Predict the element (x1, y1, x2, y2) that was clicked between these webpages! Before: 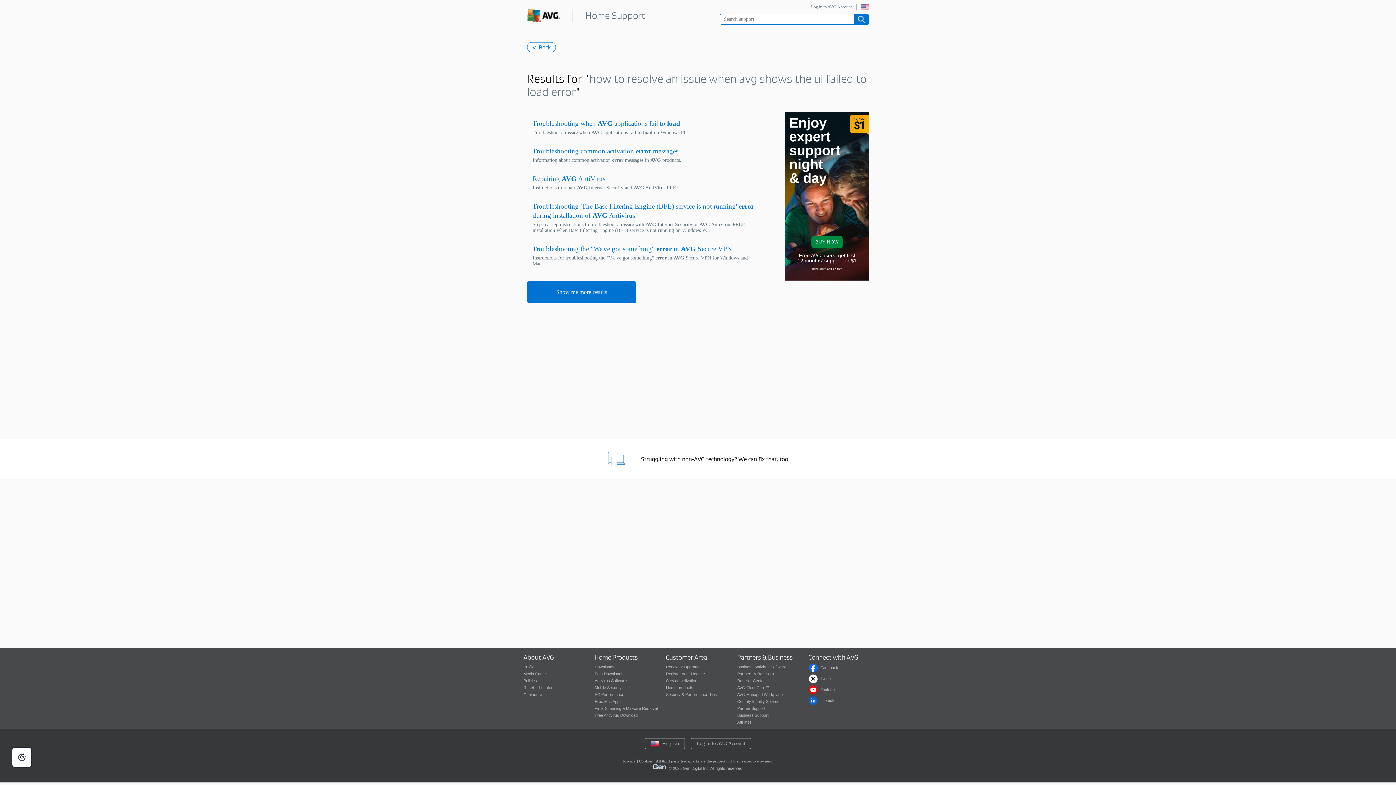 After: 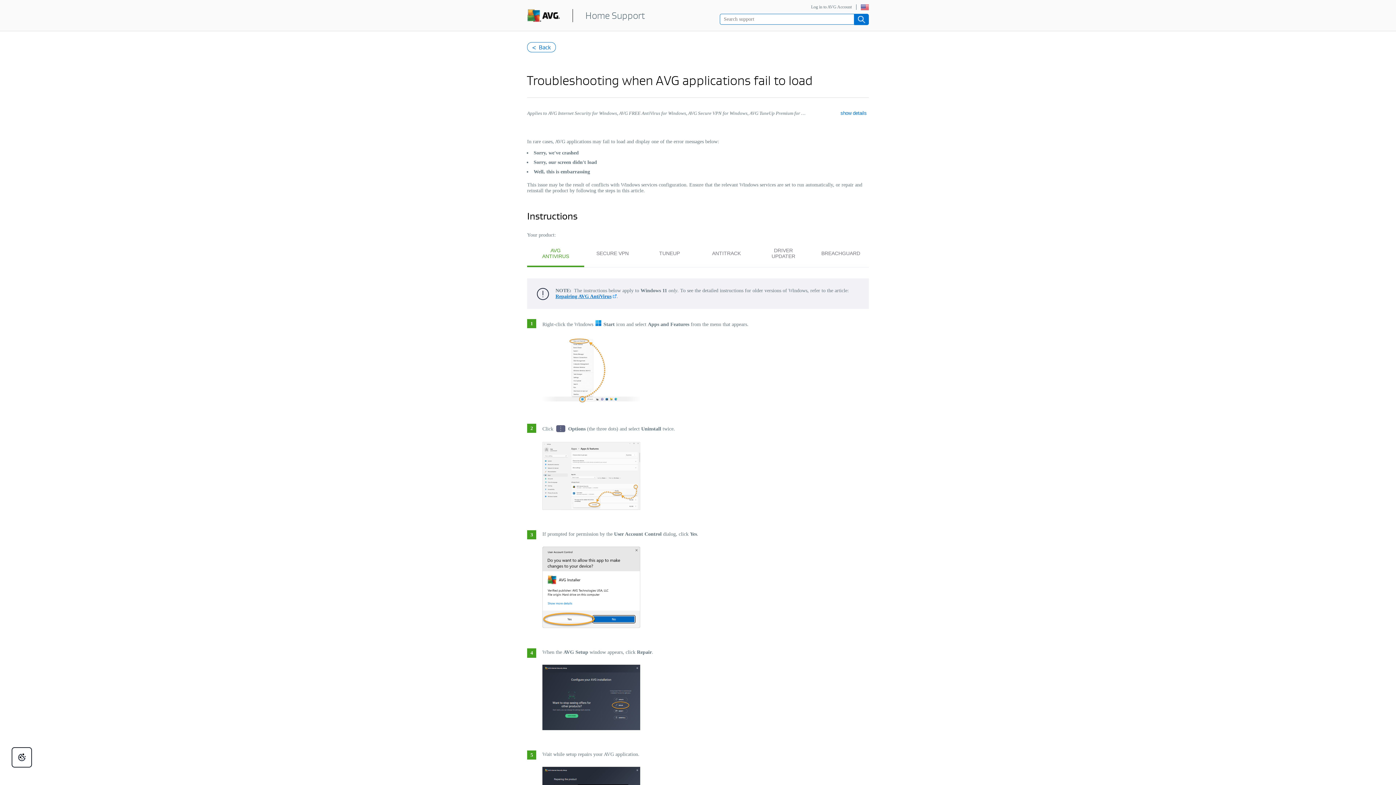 Action: bbox: (532, 128, 754, 135) label: Troubleshoot an issue when AVG applications fail to load on Windows PC.